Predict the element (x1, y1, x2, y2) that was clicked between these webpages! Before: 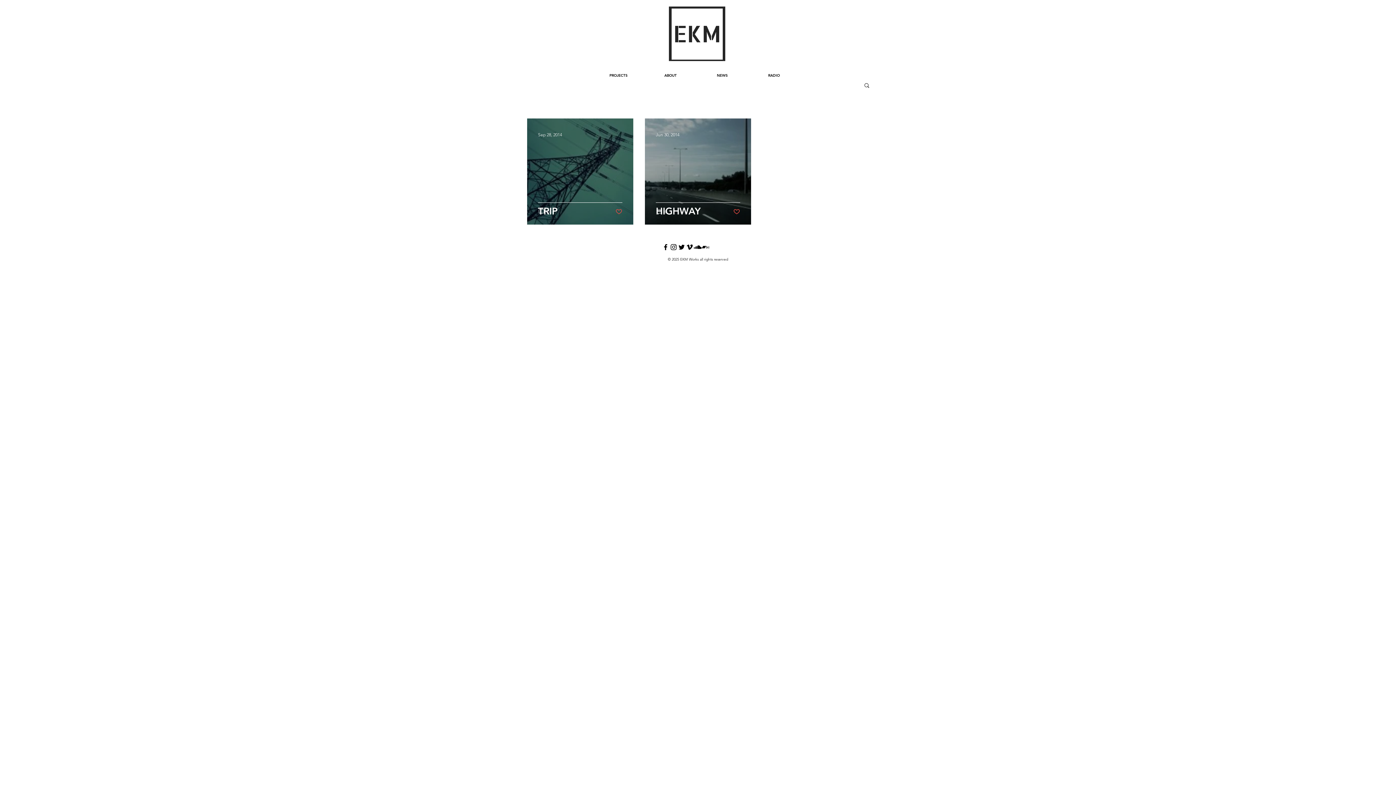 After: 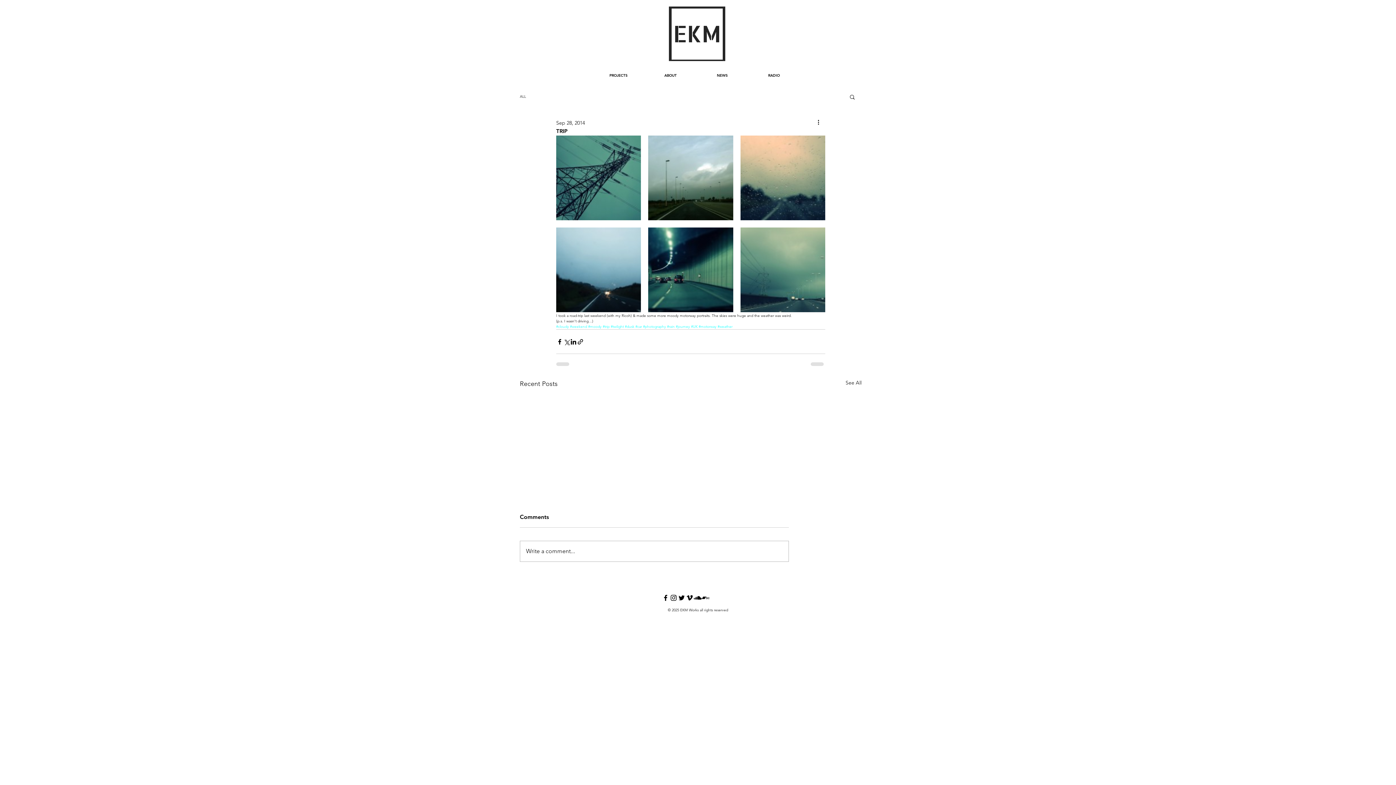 Action: bbox: (538, 205, 644, 234) label: TRIP